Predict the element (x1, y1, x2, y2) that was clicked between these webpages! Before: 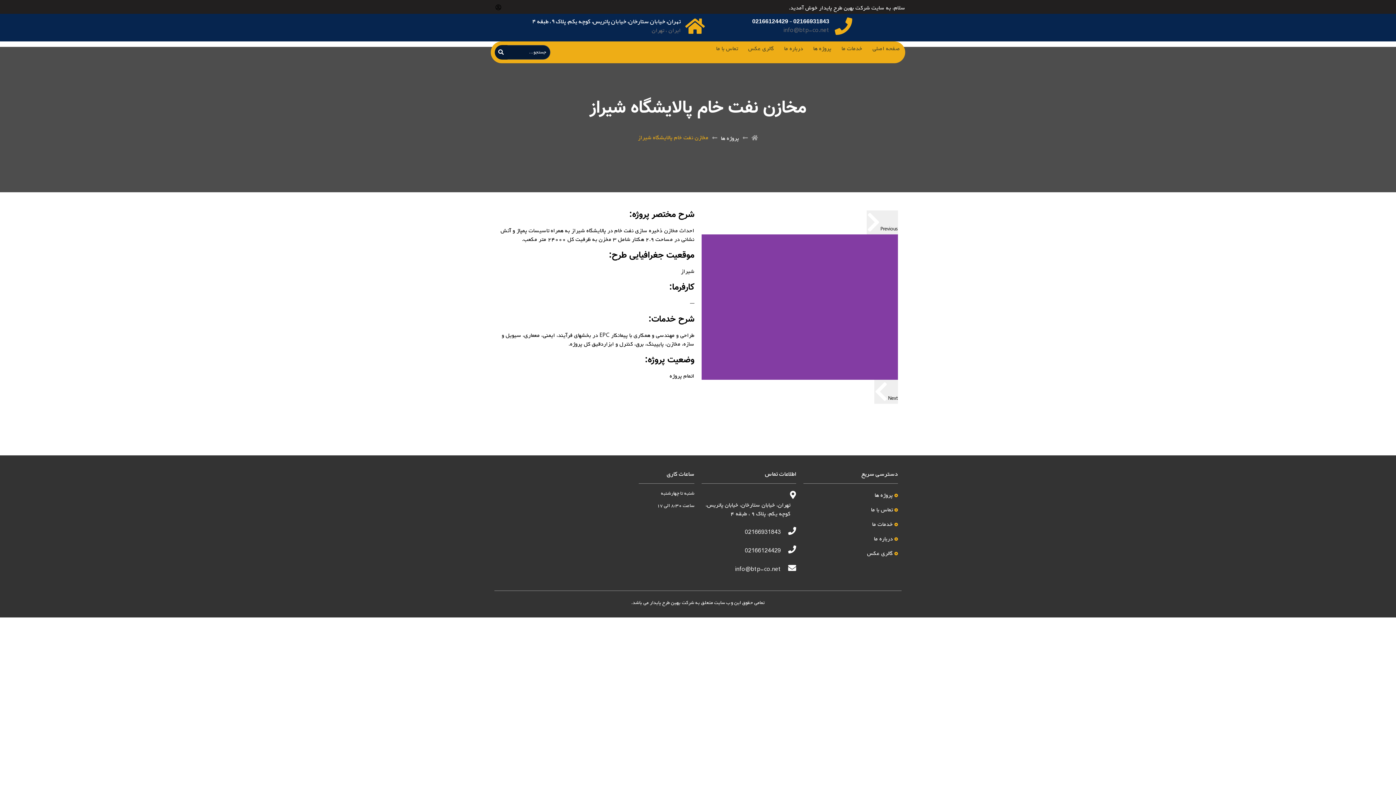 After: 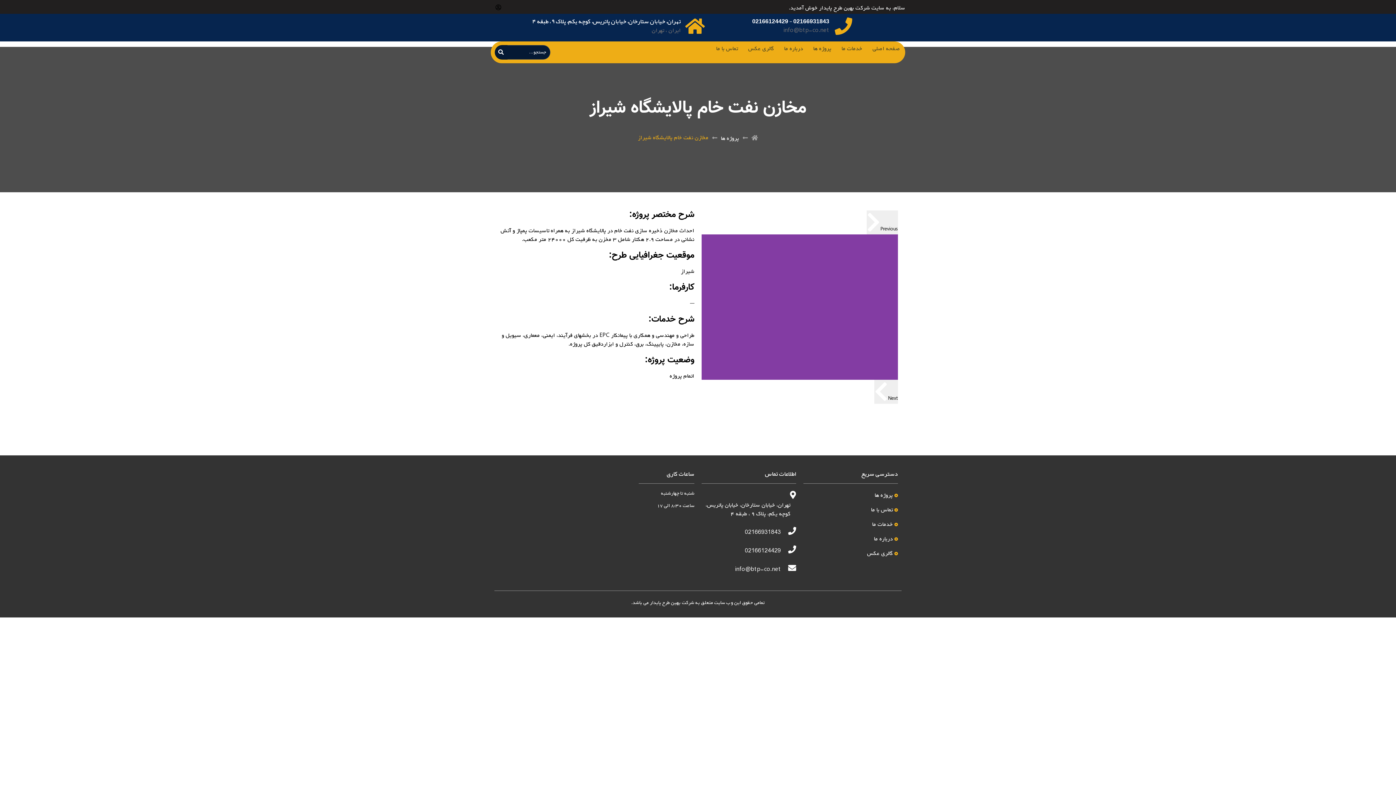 Action: bbox: (866, 210, 898, 234) label: Previous